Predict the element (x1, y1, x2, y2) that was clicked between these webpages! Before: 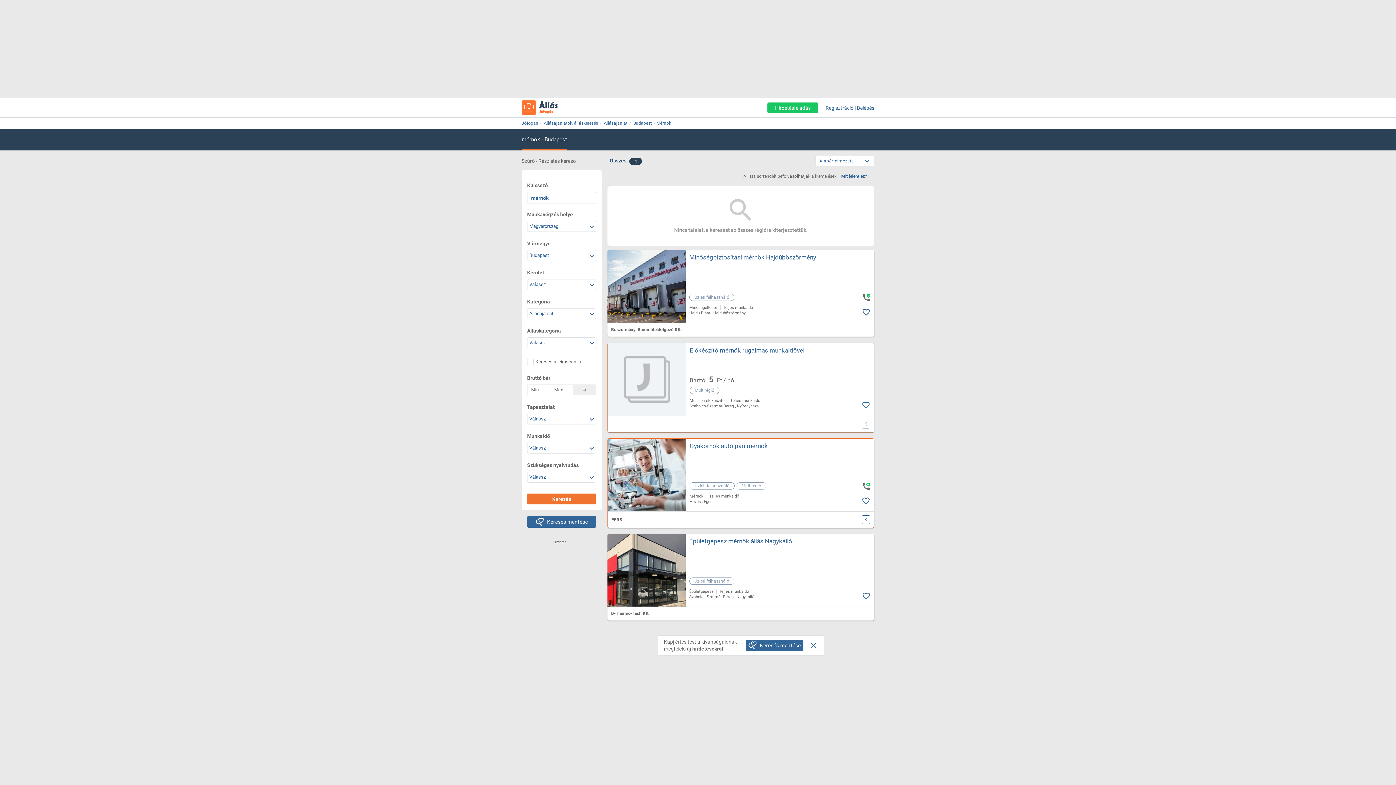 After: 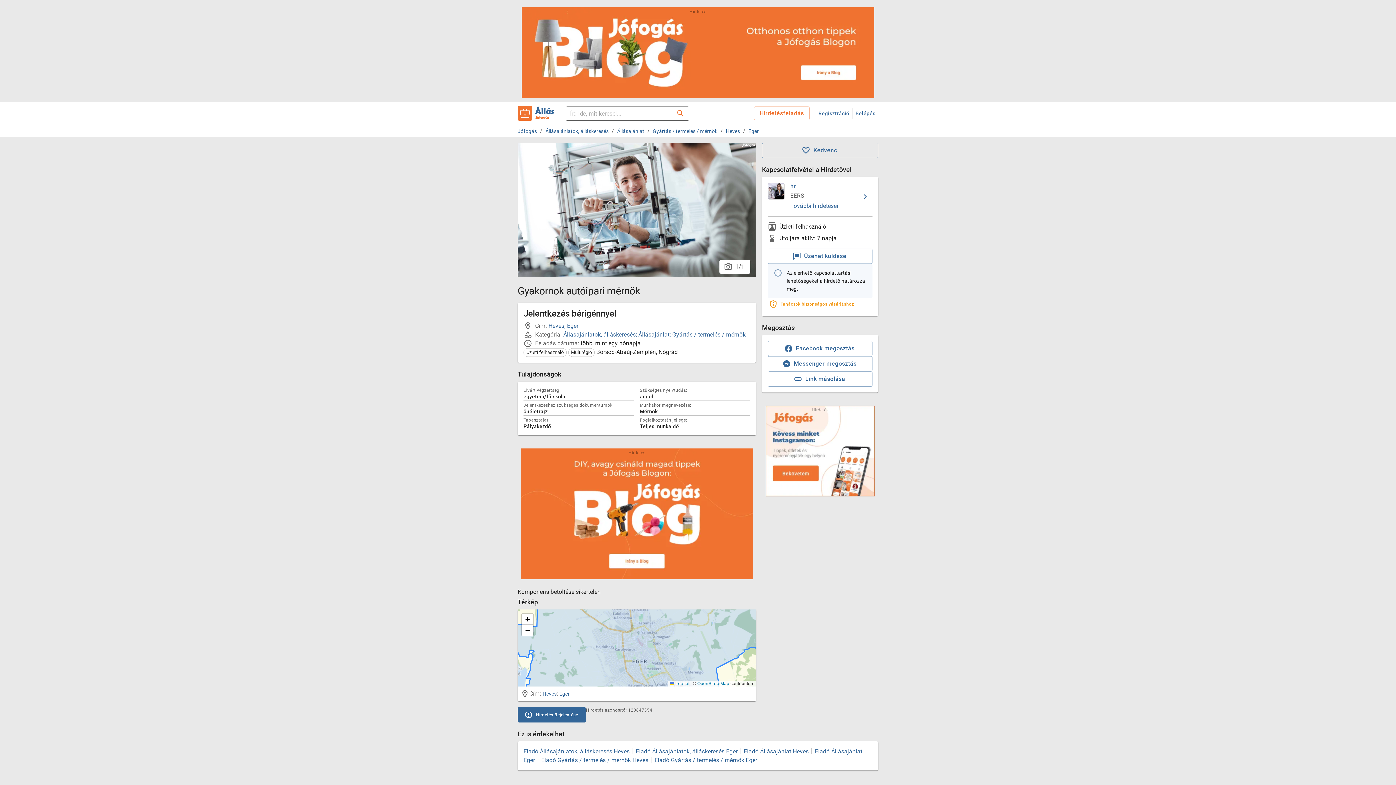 Action: bbox: (689, 442, 856, 450) label: Gyakornok autóipari mérnök